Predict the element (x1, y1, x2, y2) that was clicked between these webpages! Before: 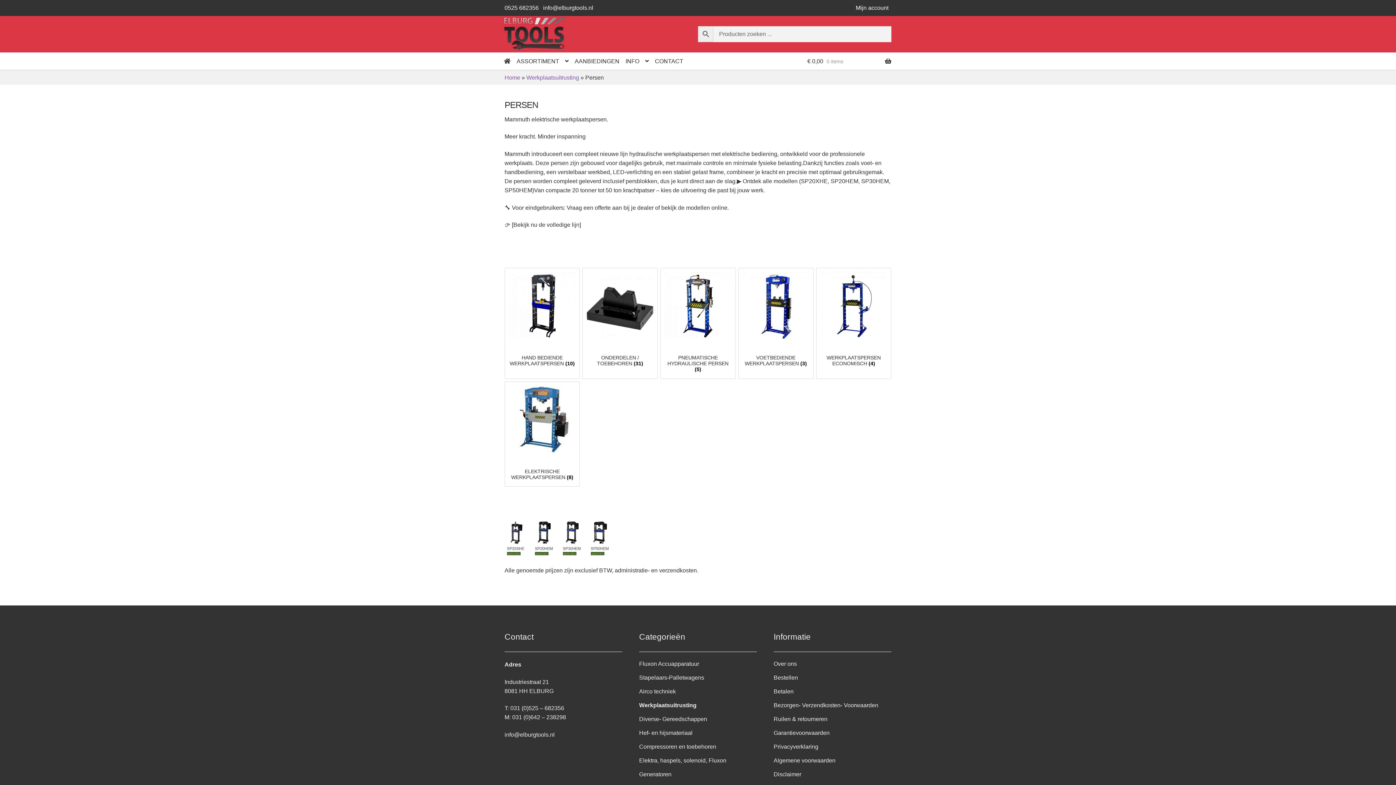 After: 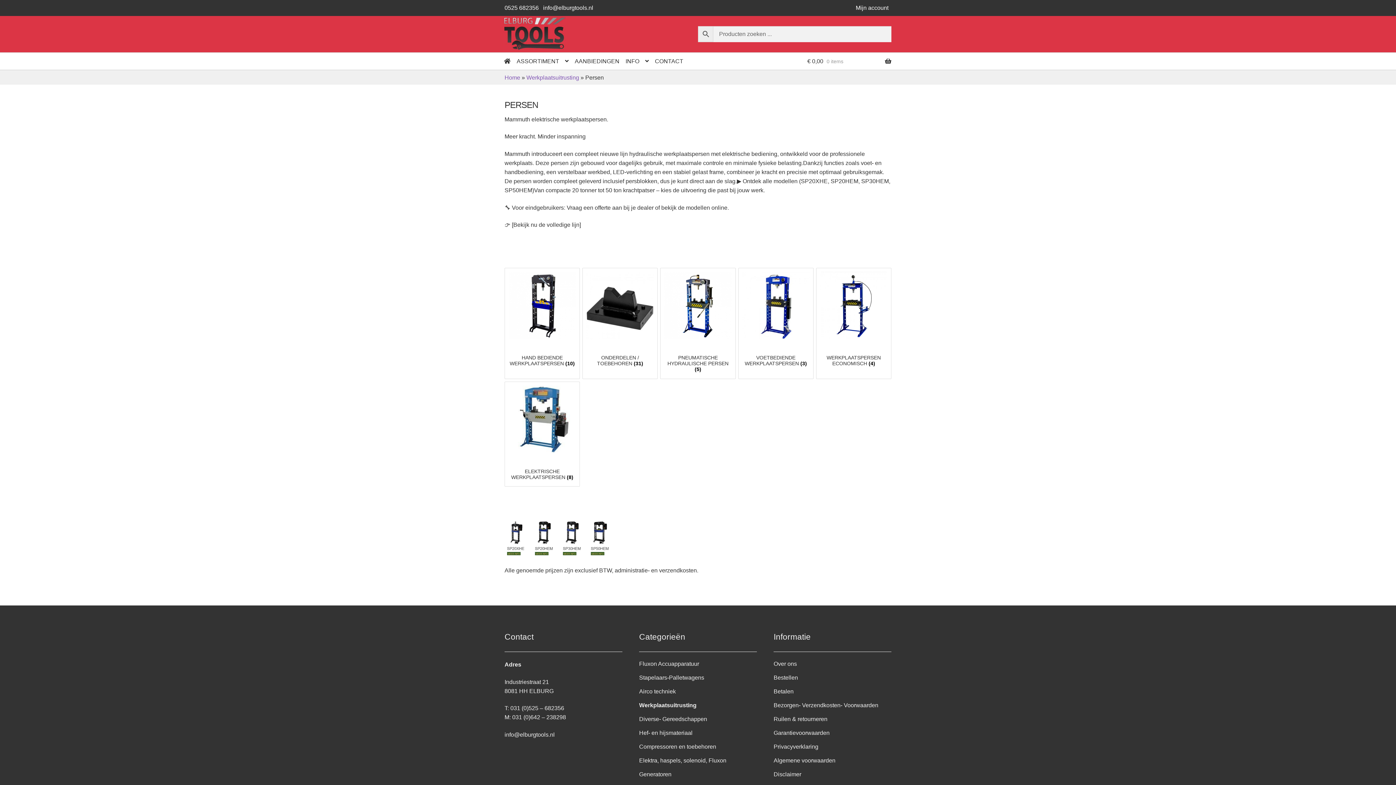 Action: label: 031 (0)642 – 238298 bbox: (512, 714, 566, 720)